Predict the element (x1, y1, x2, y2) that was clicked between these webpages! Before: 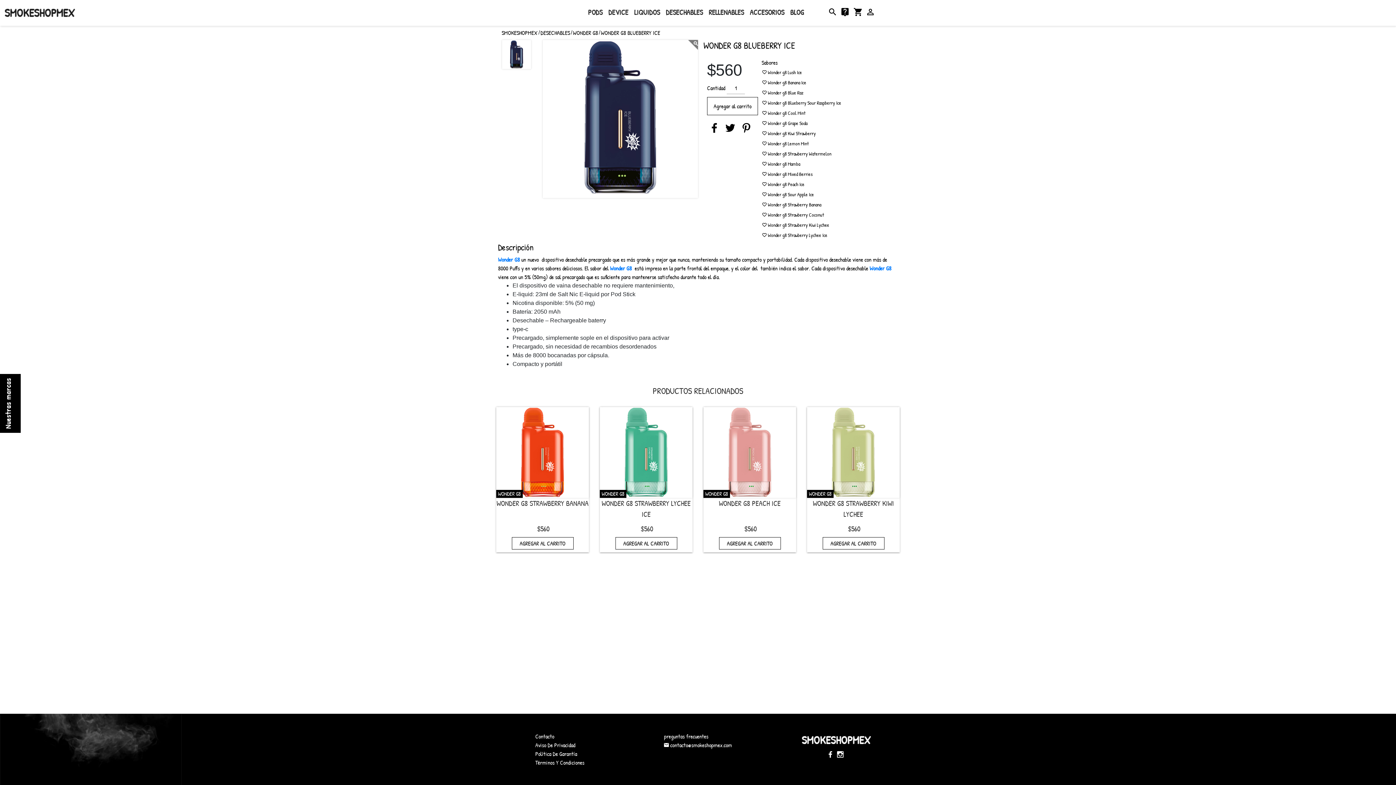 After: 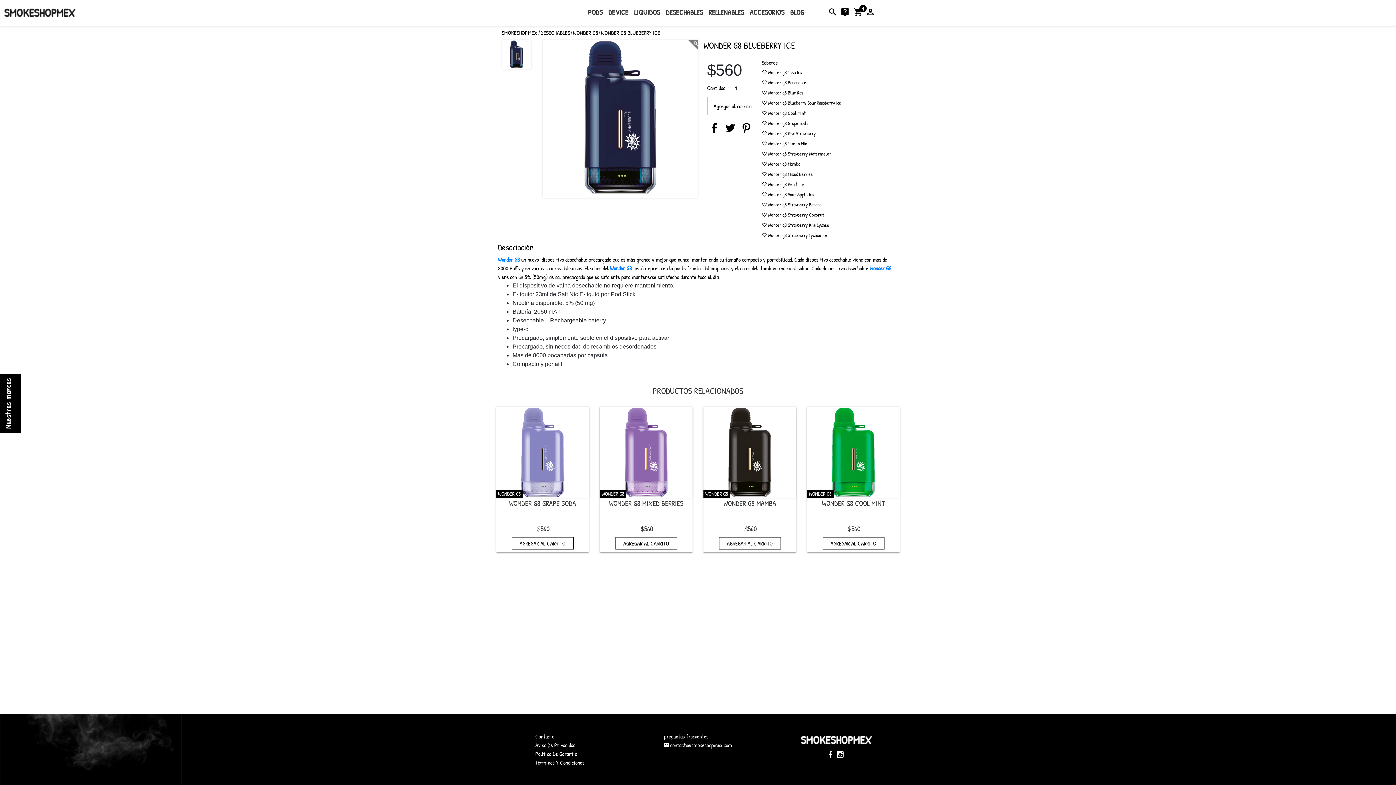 Action: label: AGREGAR AL CARRITO bbox: (719, 537, 780, 549)